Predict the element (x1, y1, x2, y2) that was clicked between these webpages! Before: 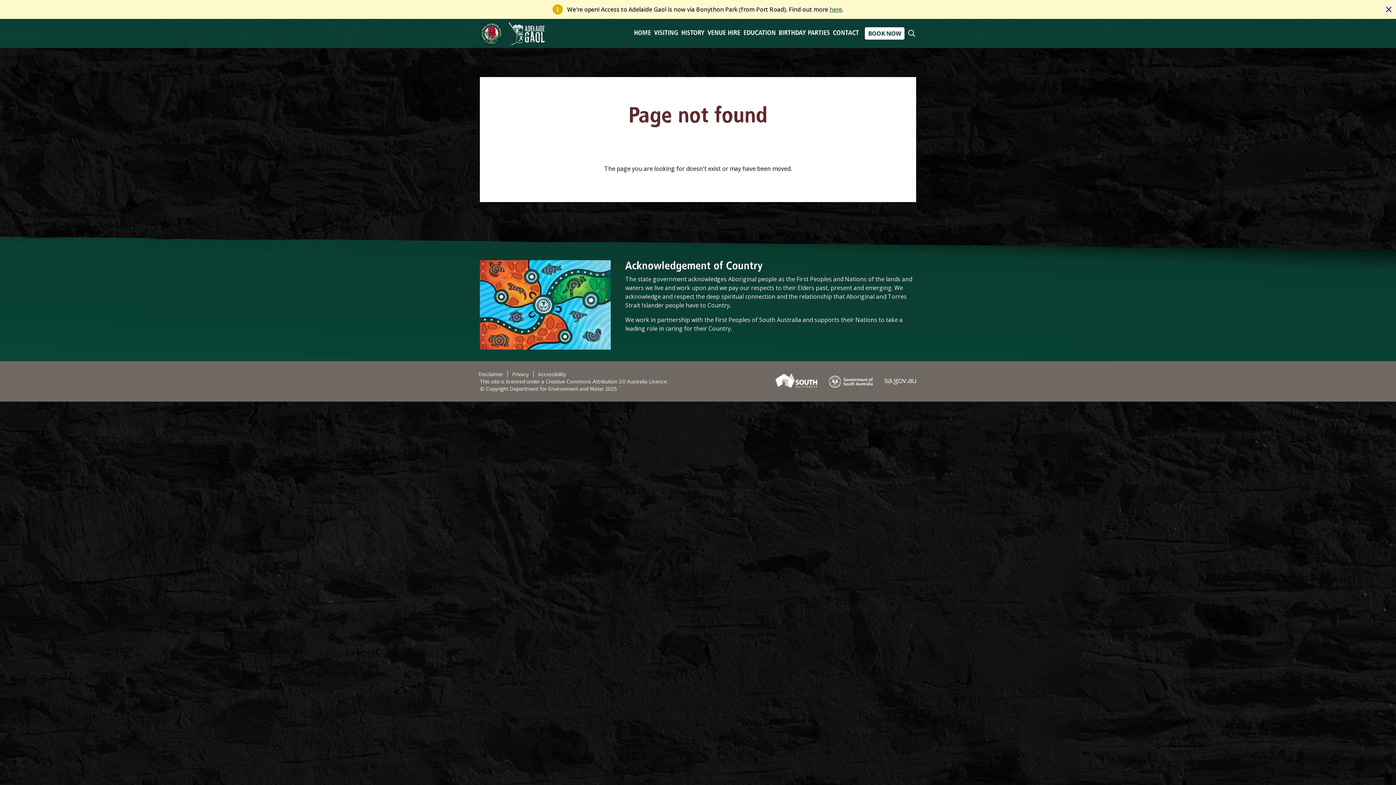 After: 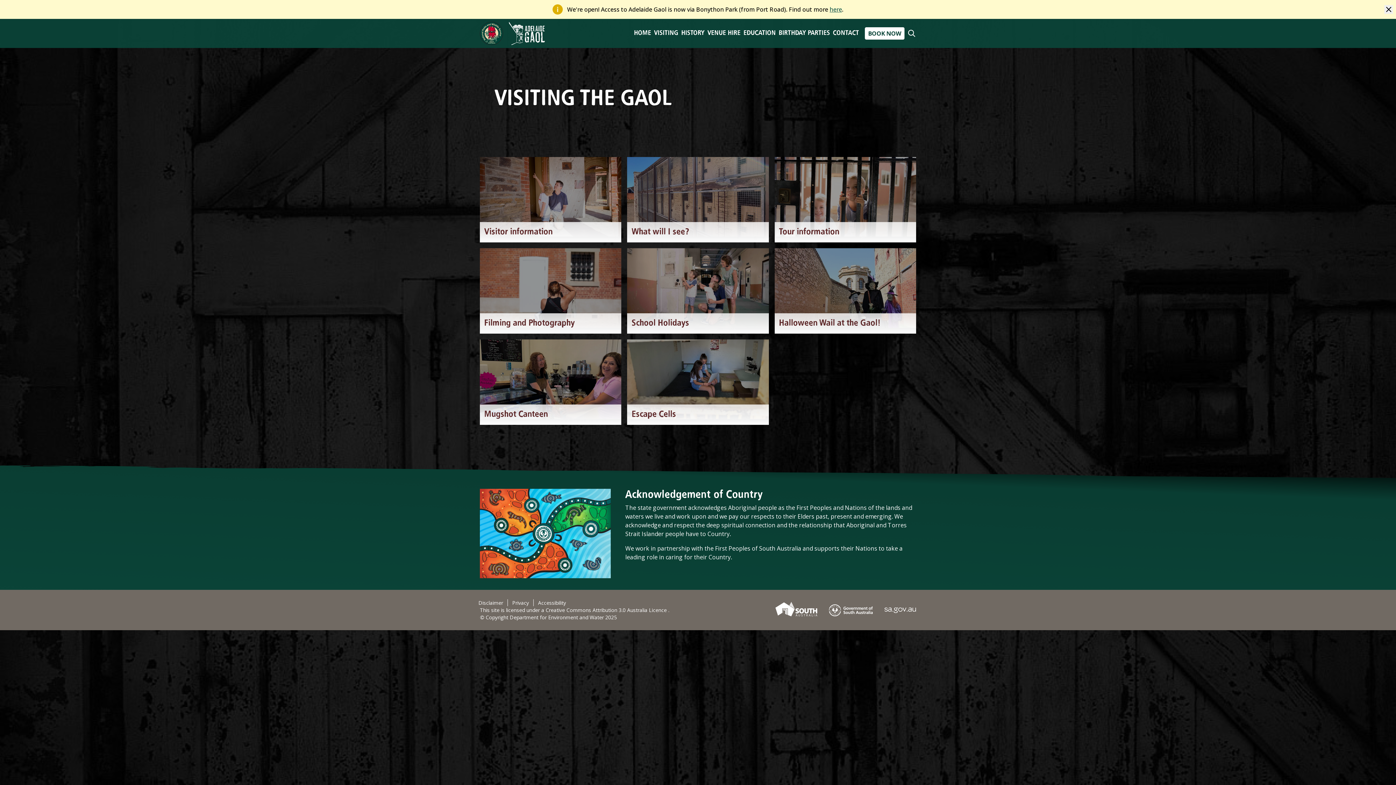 Action: bbox: (652, 18, 680, 48) label: VISITING